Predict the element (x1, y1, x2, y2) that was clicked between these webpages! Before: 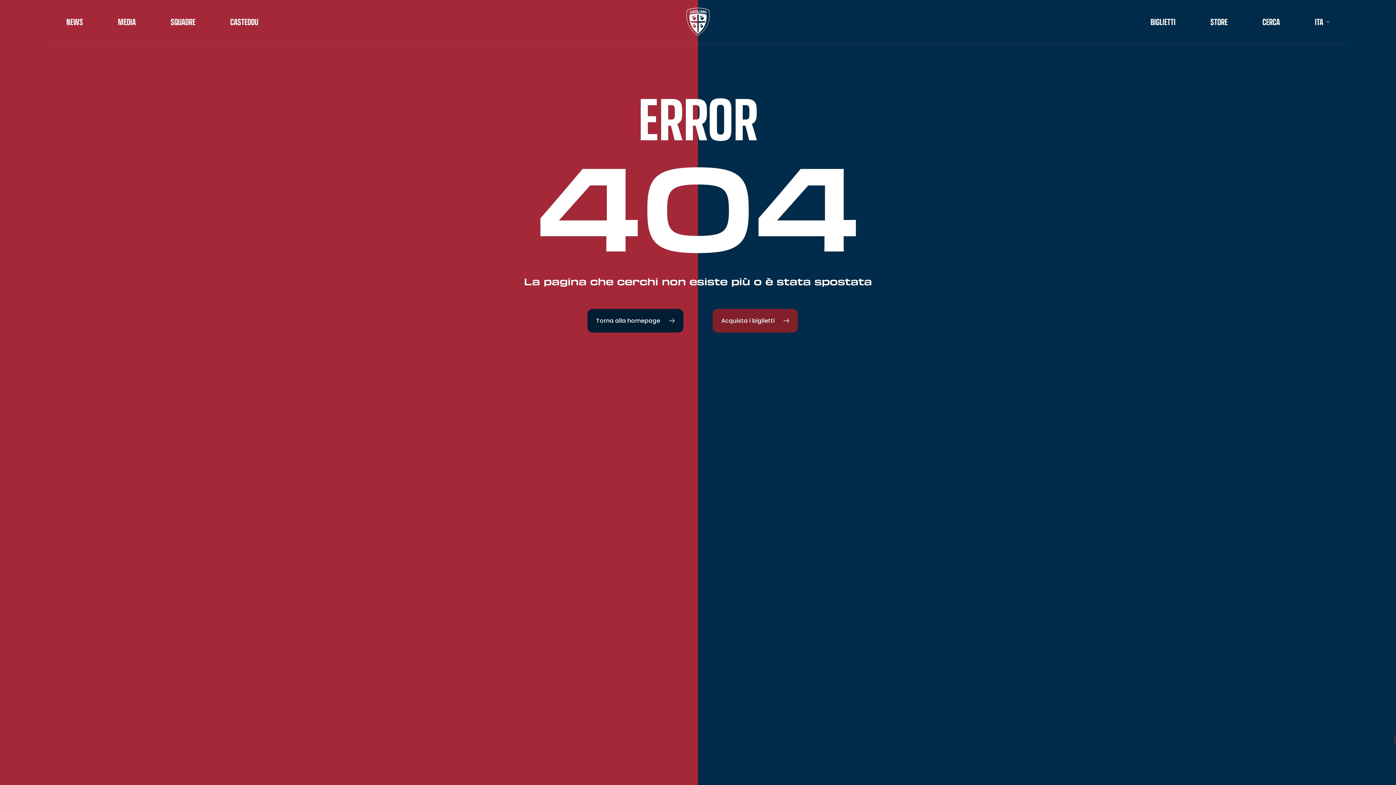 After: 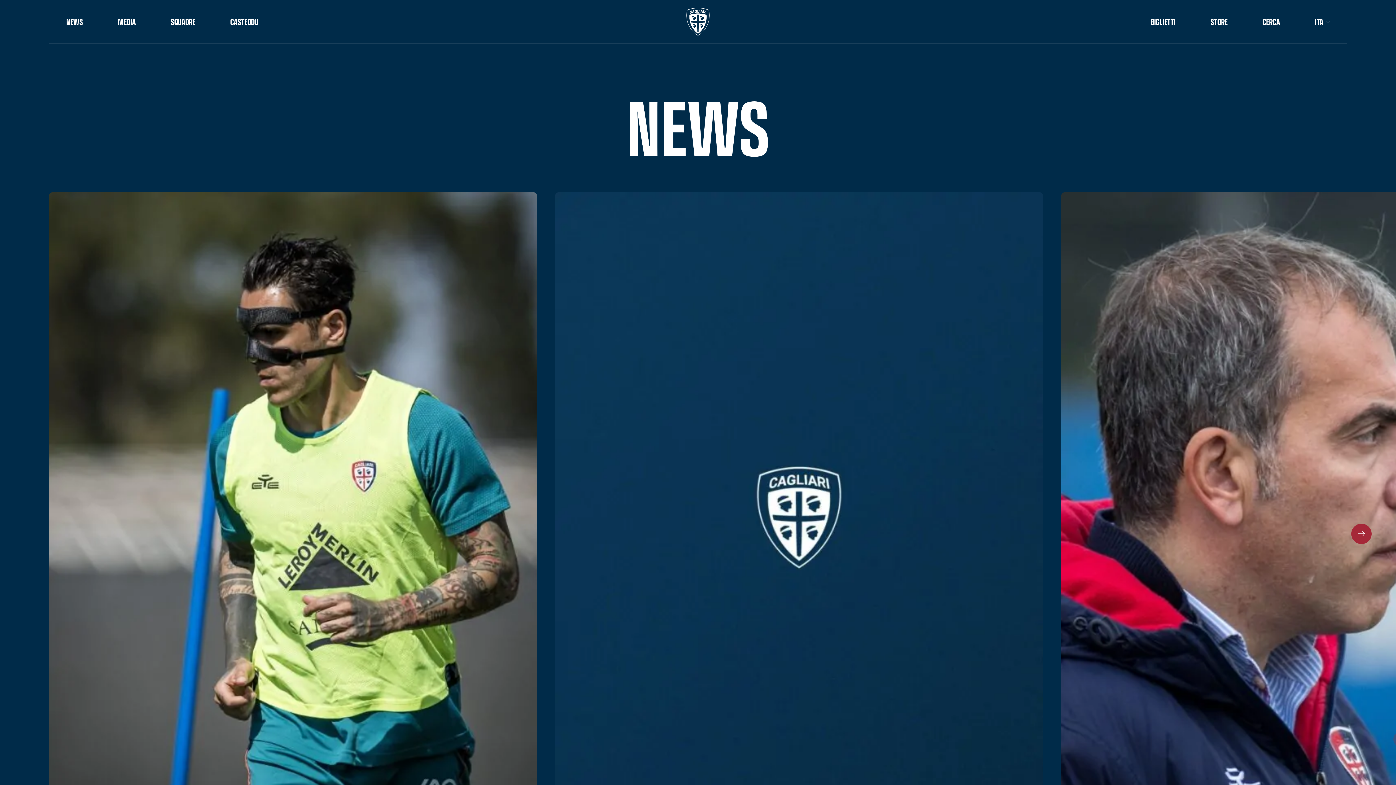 Action: bbox: (66, 17, 83, 26) label: NEWS